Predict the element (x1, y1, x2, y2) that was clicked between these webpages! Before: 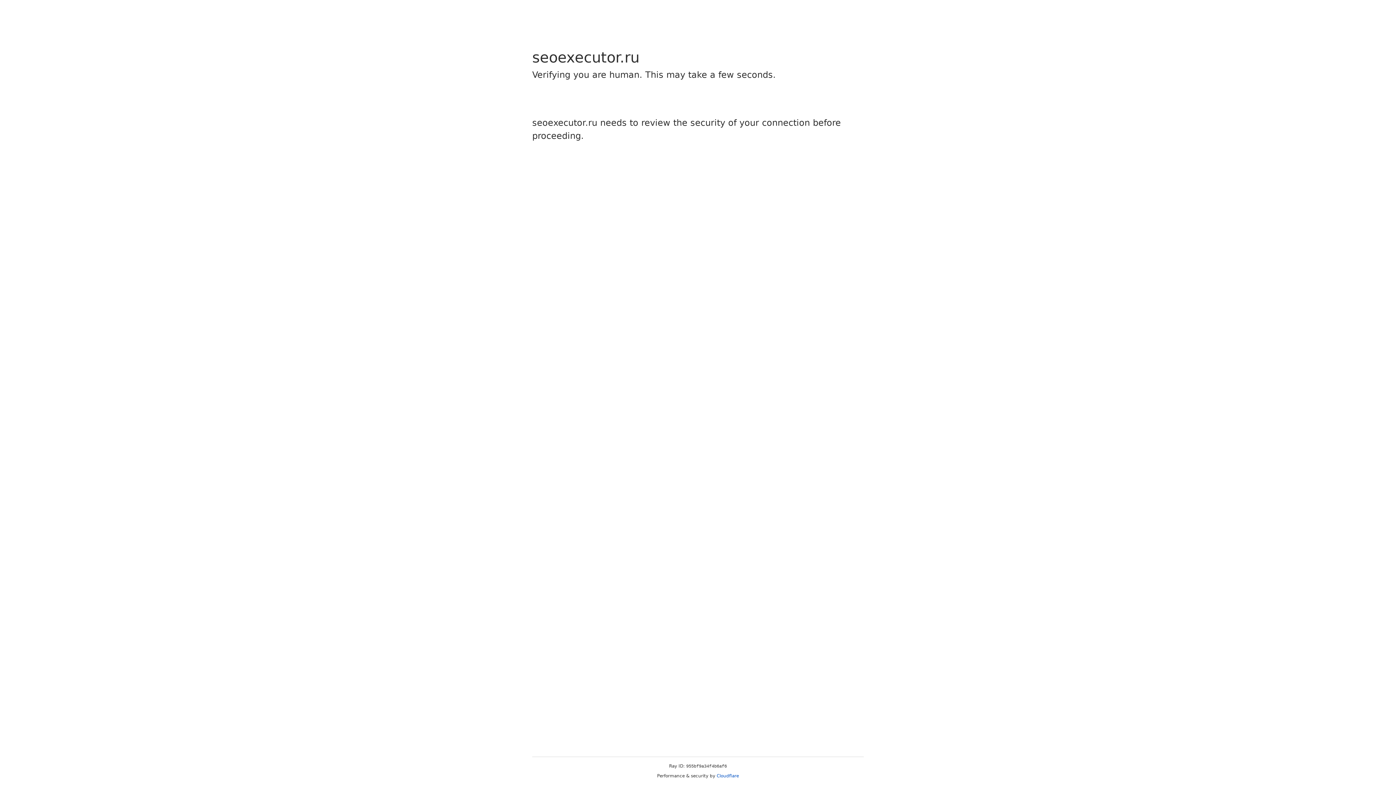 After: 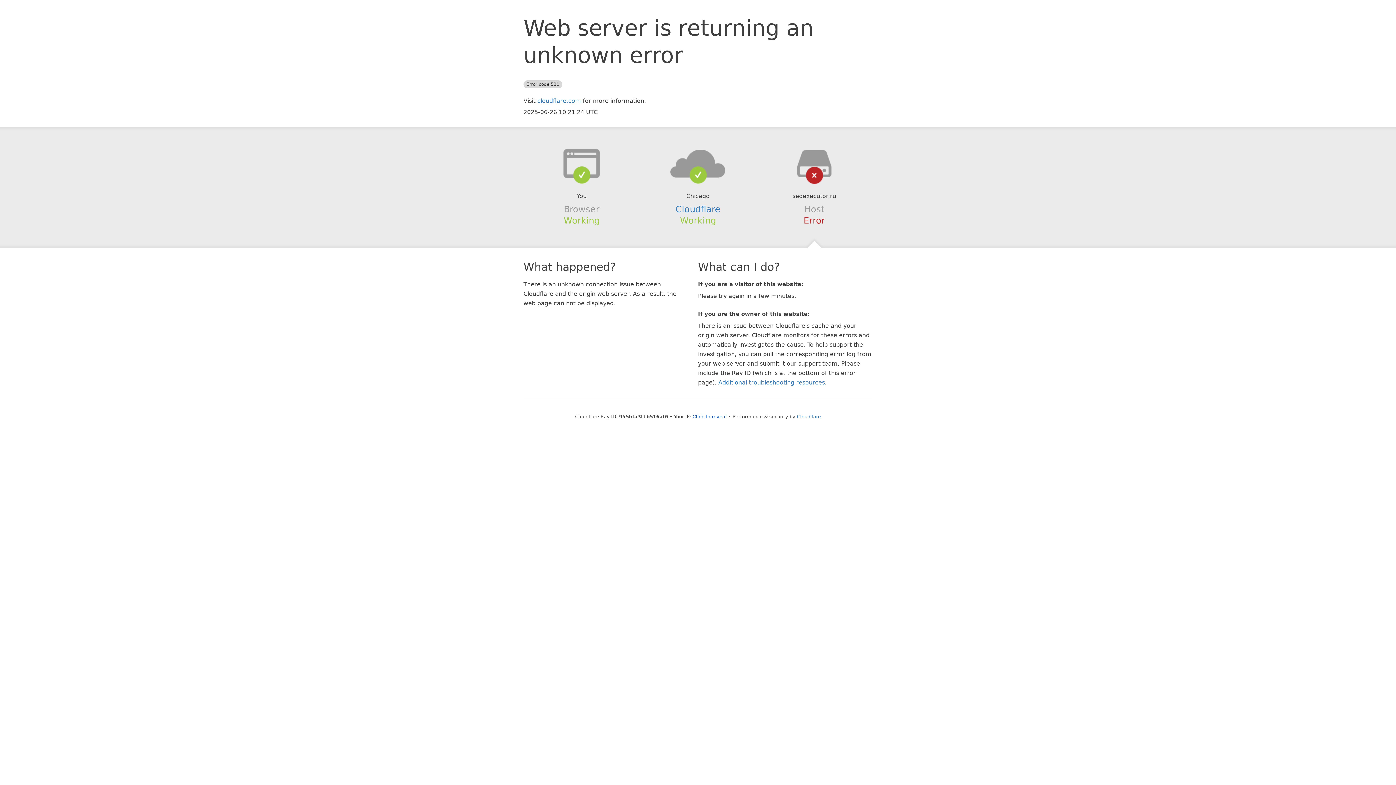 Action: bbox: (716, 773, 739, 778) label: Cloudflare